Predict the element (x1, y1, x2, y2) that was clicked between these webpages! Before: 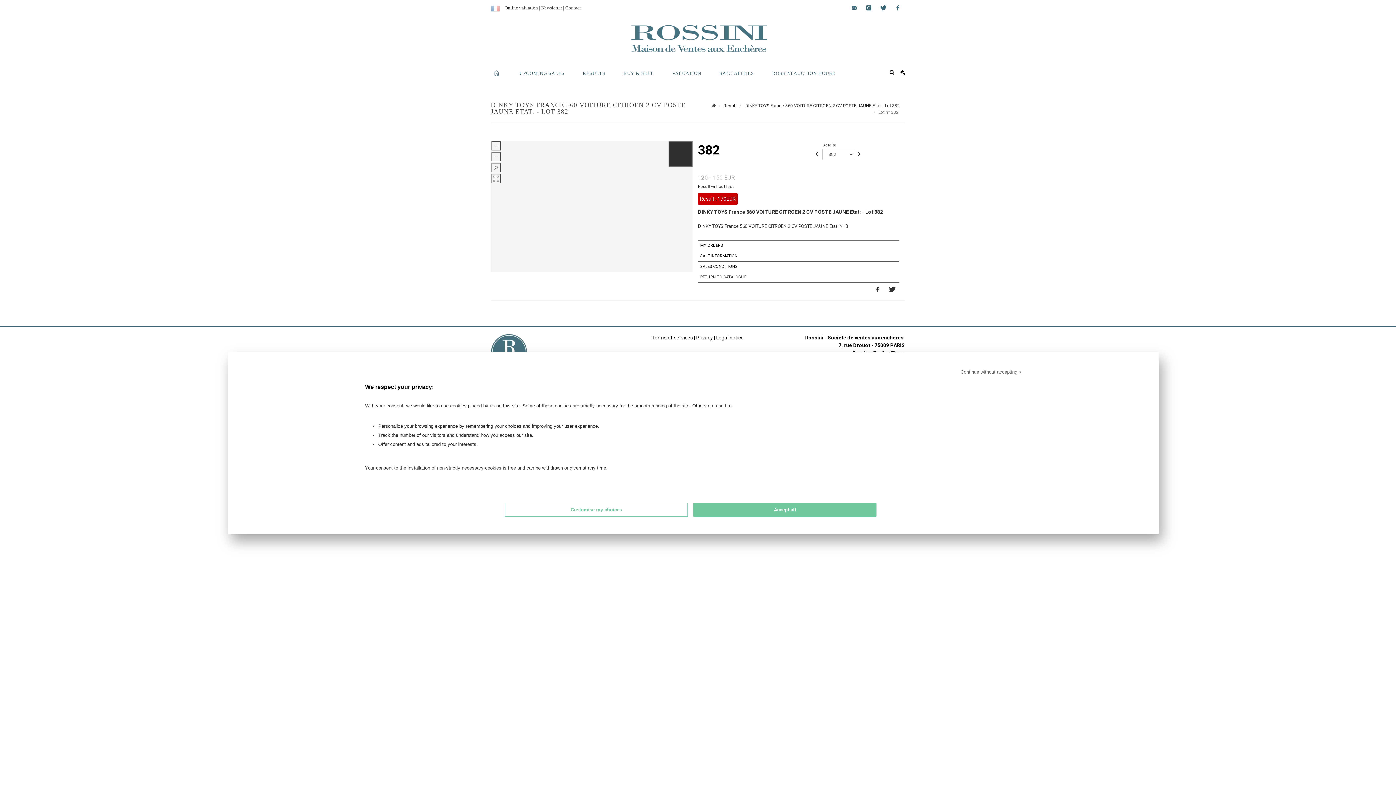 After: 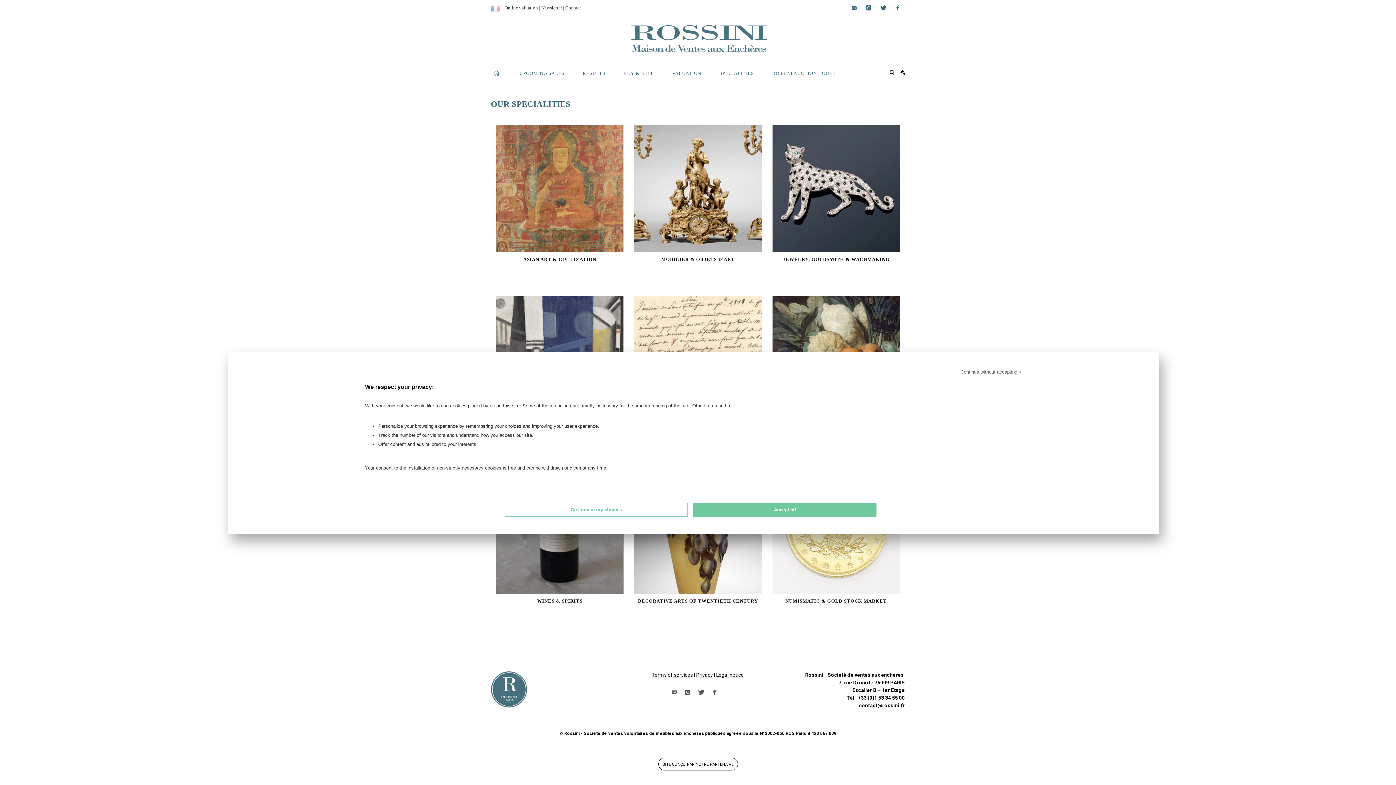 Action: label: SPECIALITIES bbox: (710, 65, 762, 80)